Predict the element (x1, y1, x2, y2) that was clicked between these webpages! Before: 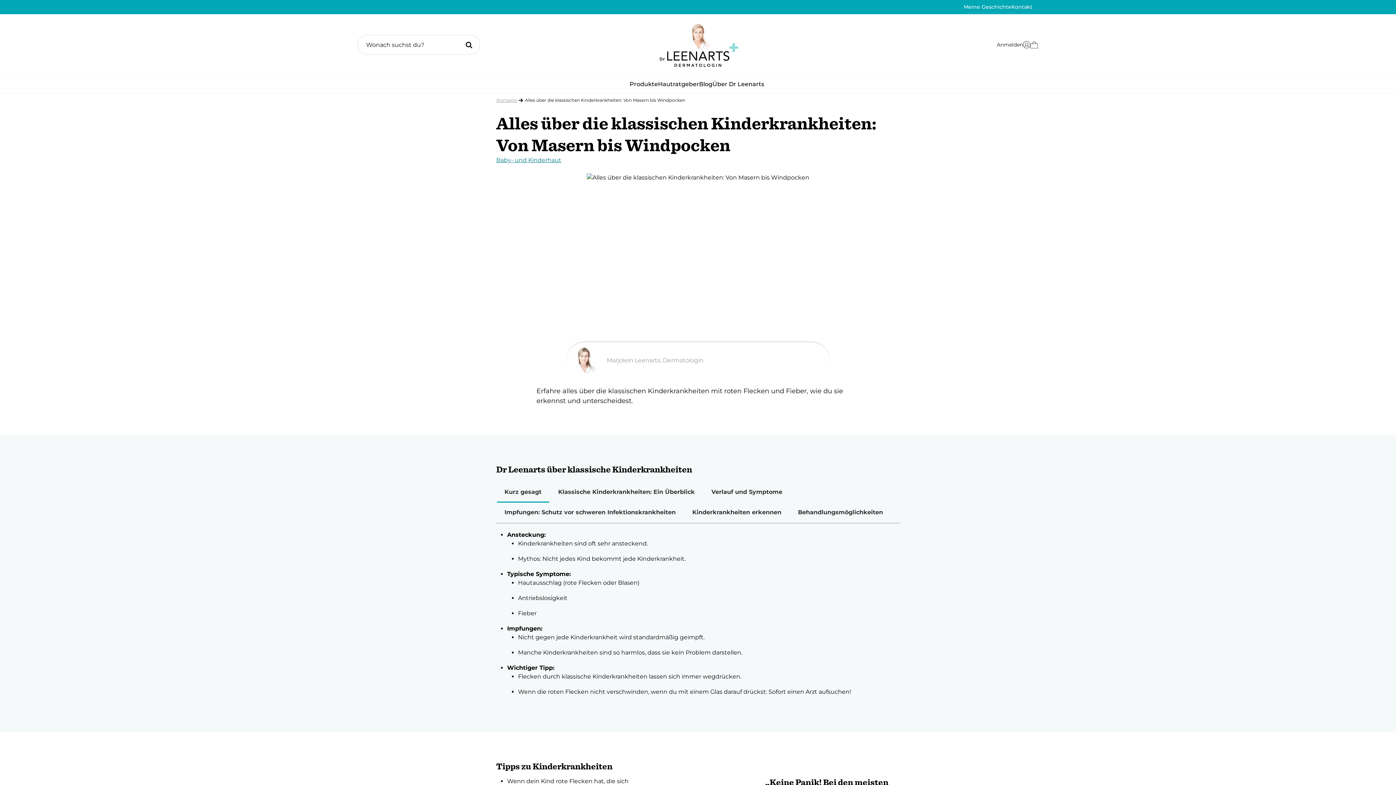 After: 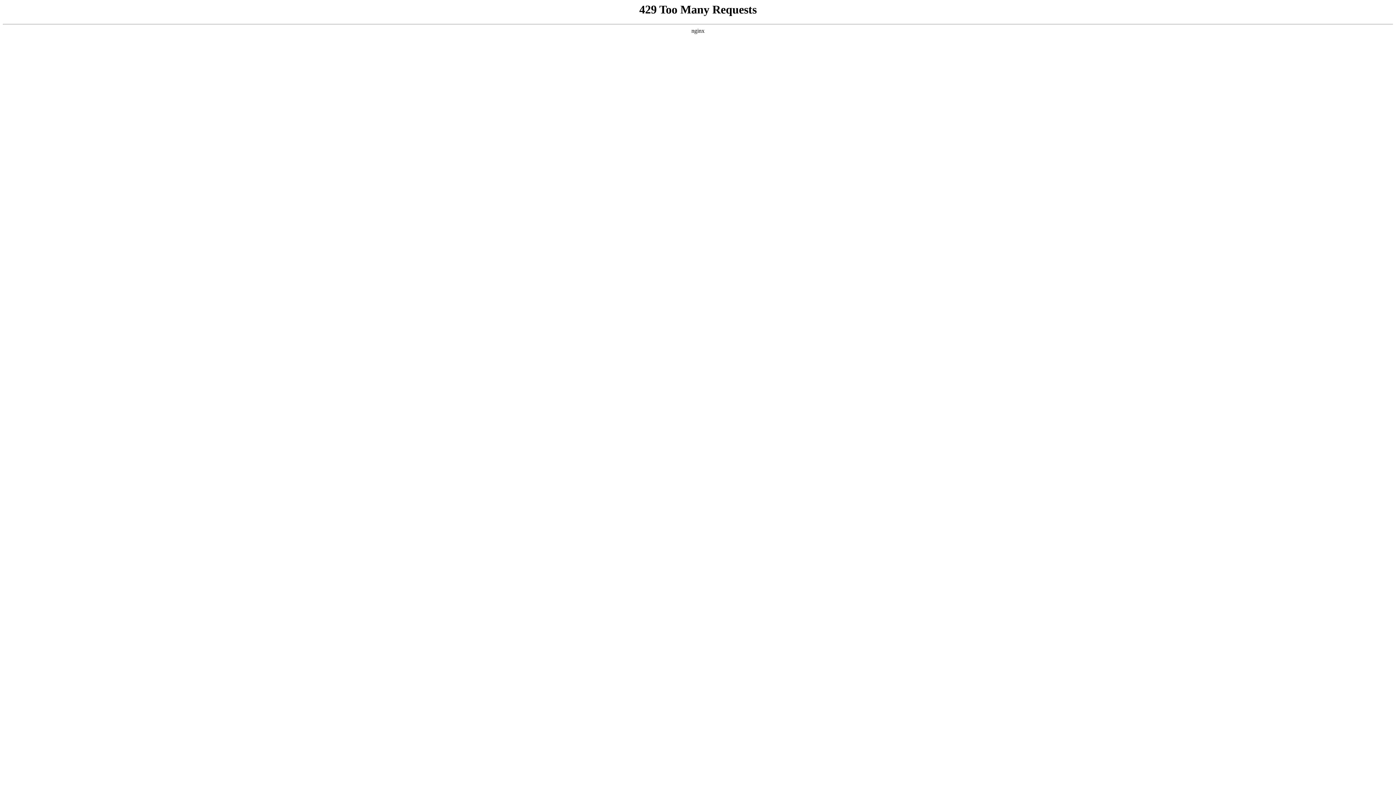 Action: bbox: (496, 97, 517, 102) label: Startseite